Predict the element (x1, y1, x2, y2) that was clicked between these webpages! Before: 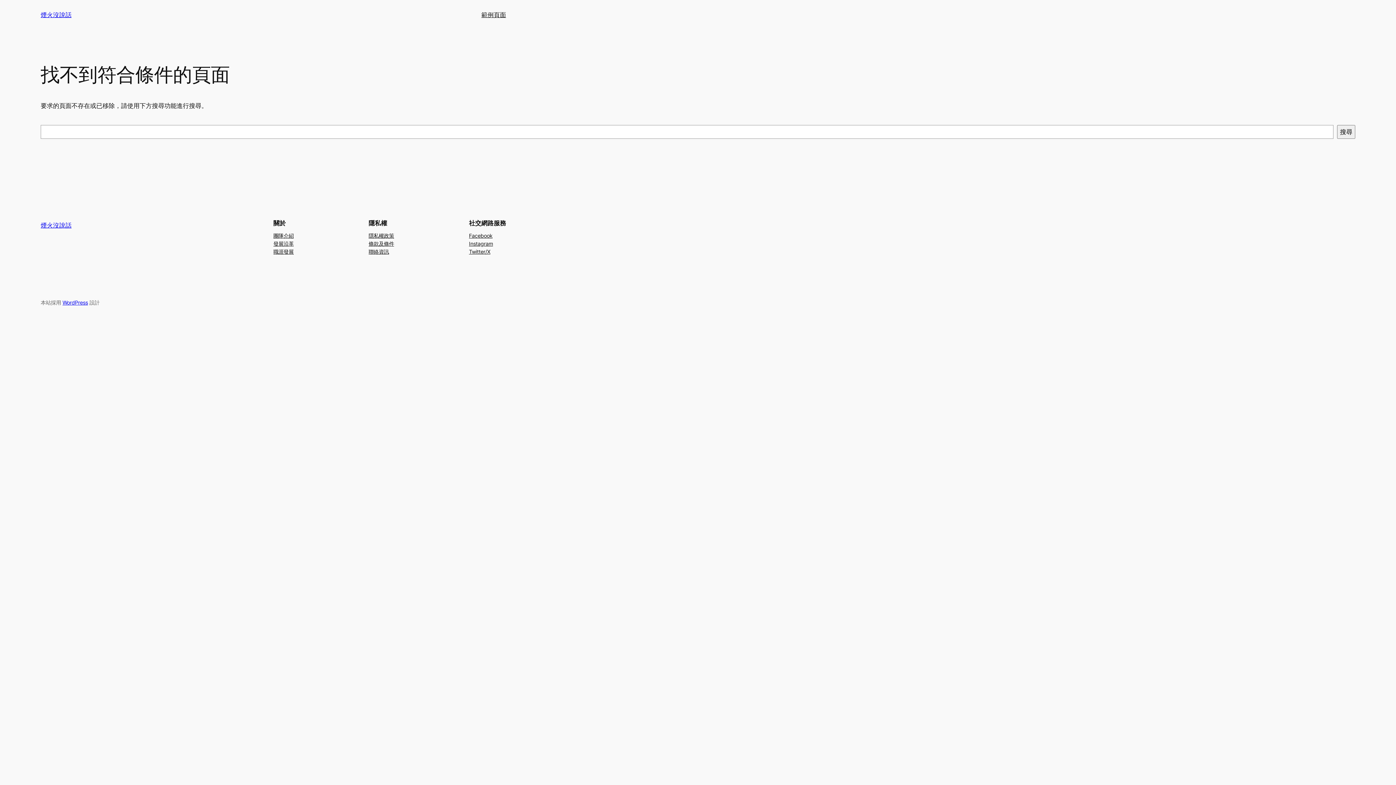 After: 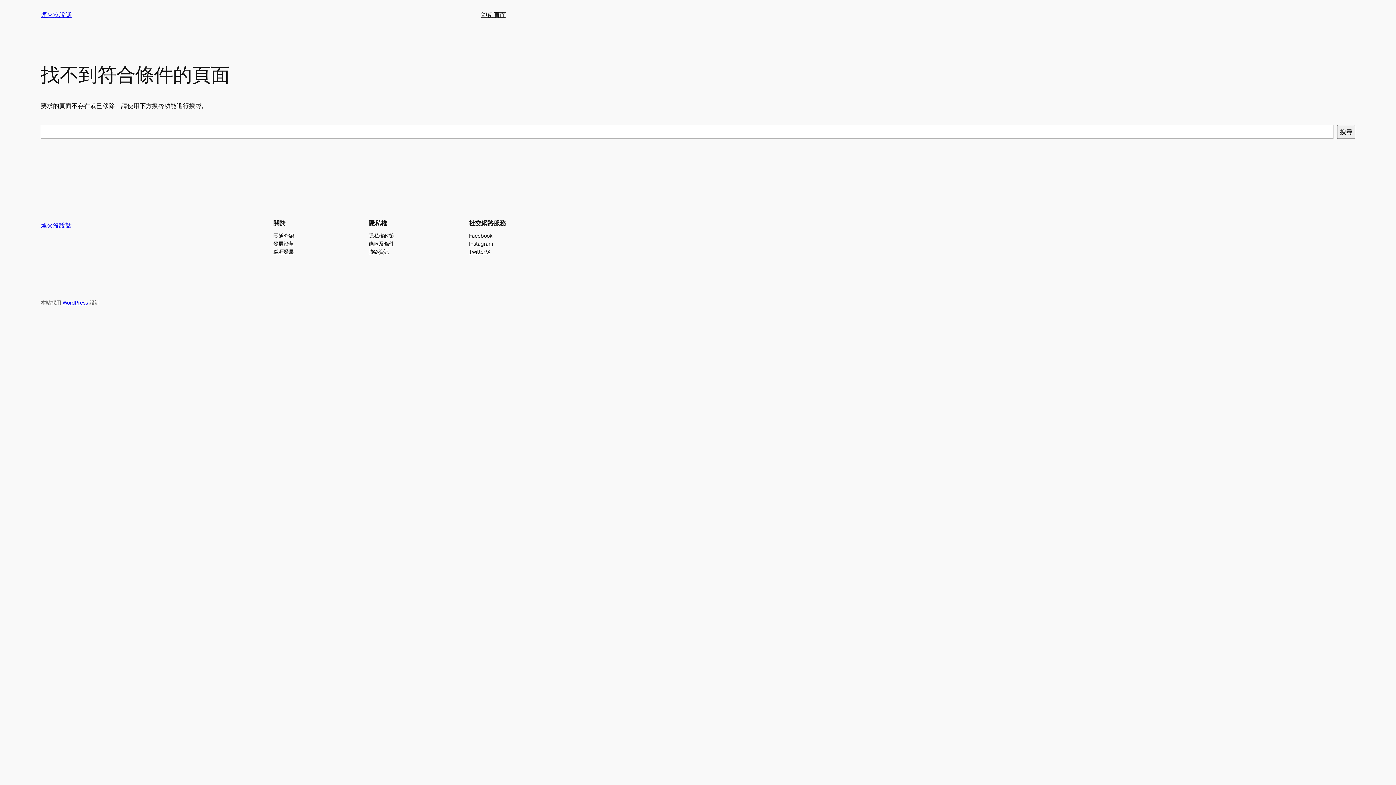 Action: label: Instagram bbox: (469, 239, 493, 247)